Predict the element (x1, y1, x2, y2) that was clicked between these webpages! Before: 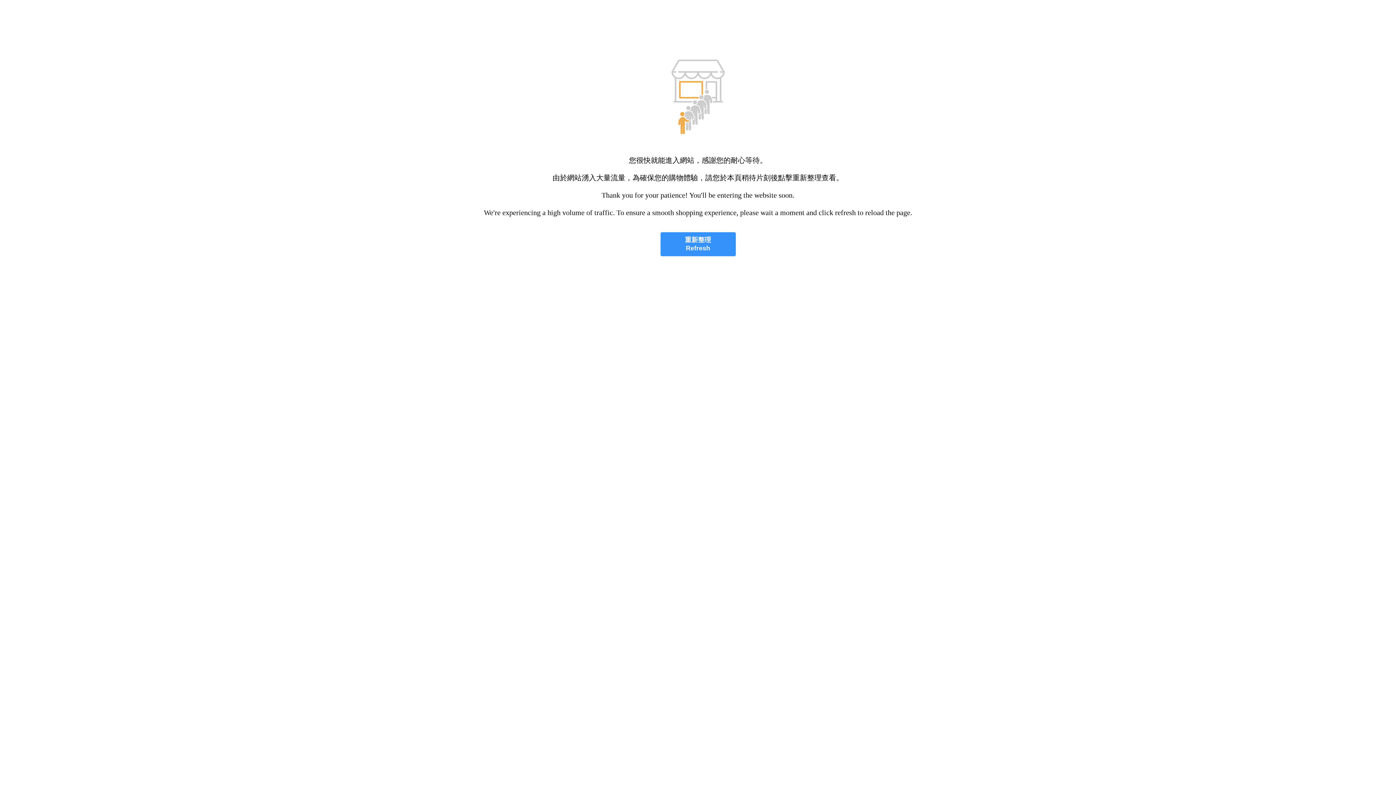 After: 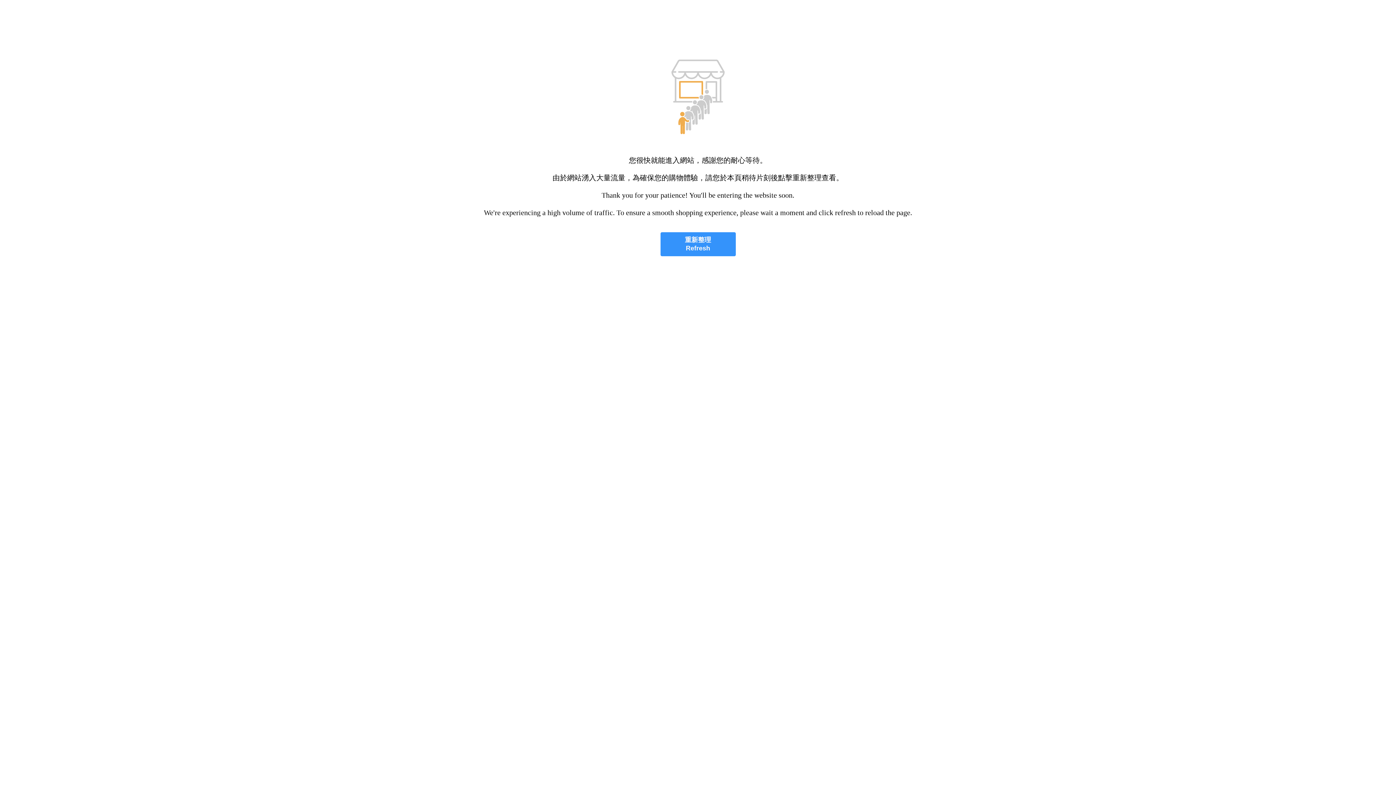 Action: label: 重新整理
Refresh bbox: (660, 232, 735, 256)